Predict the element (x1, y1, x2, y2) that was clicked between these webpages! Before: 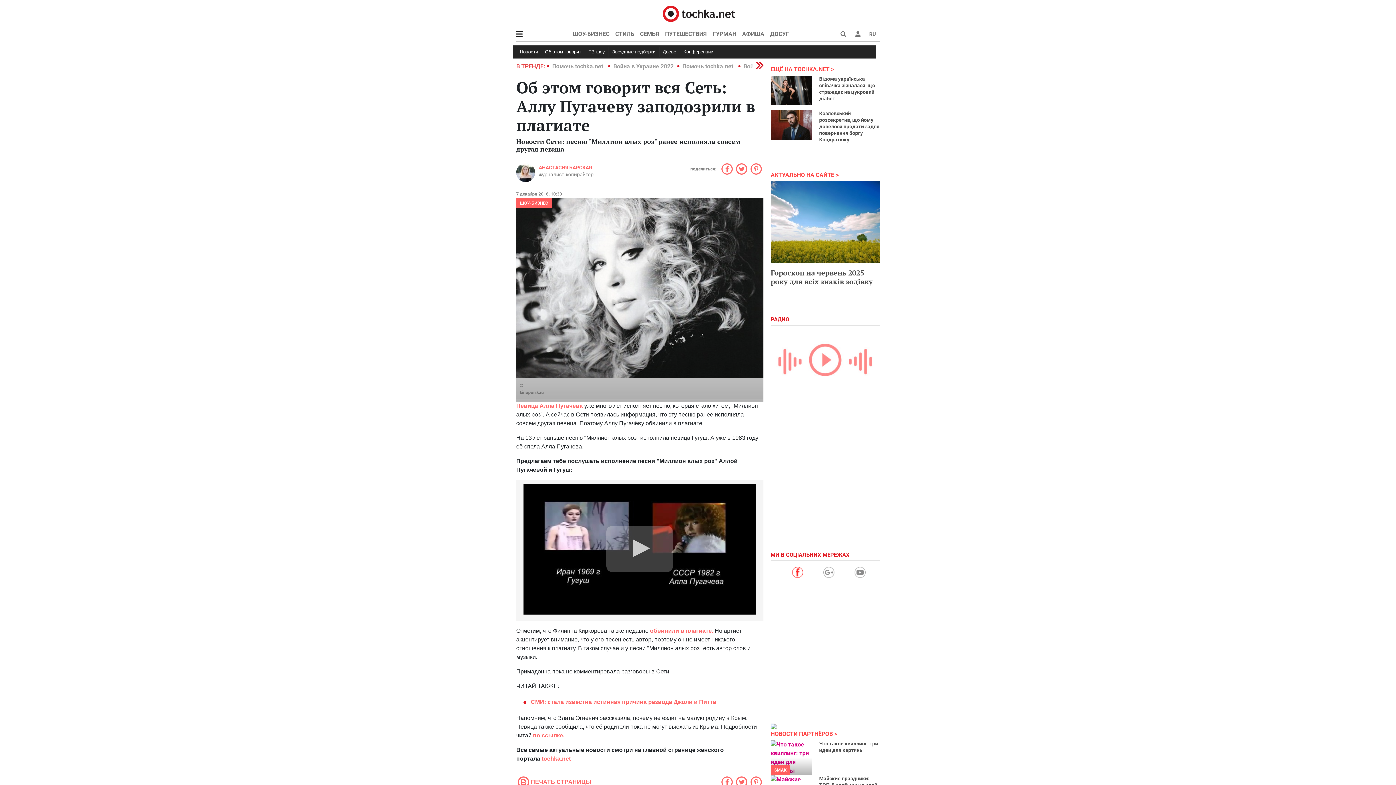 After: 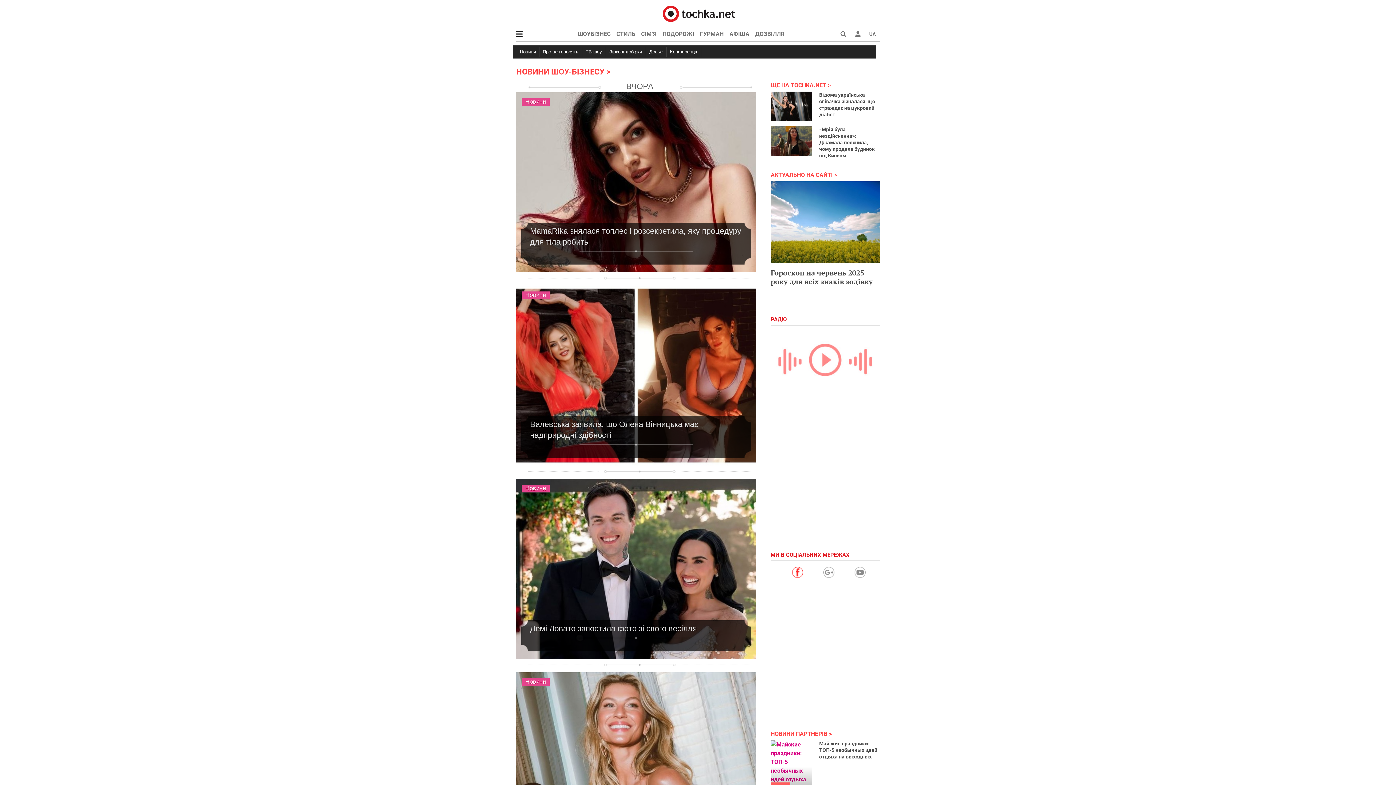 Action: label: UA
RU bbox: (865, 28, 880, 40)